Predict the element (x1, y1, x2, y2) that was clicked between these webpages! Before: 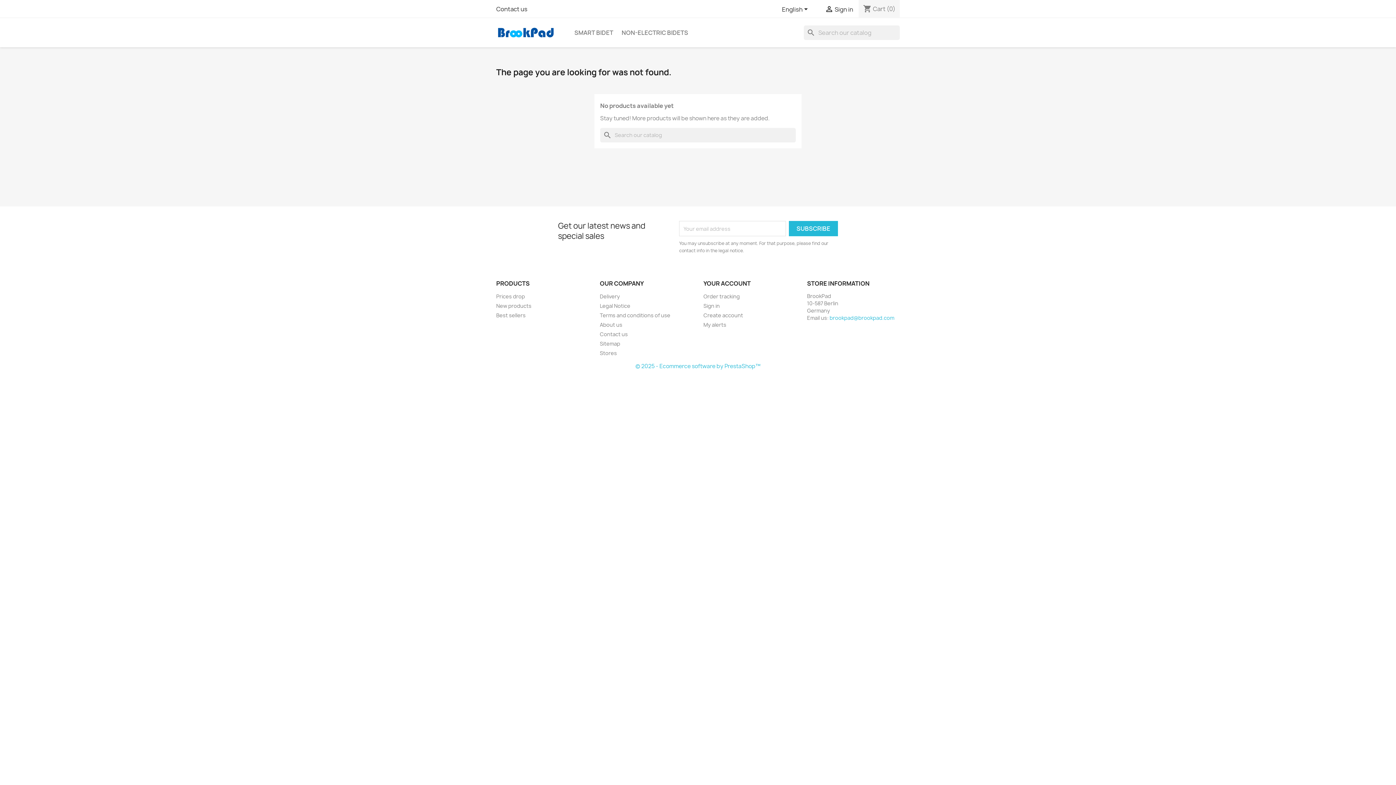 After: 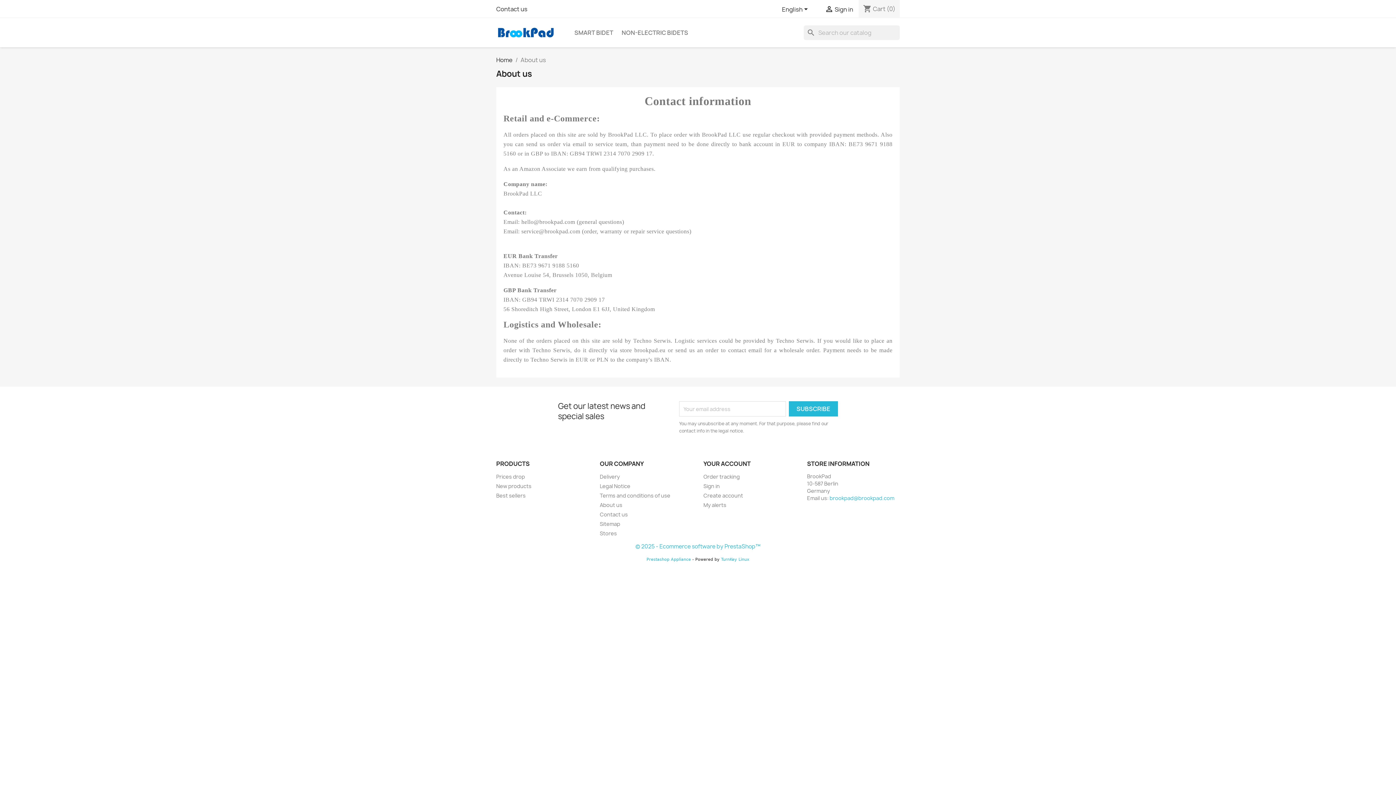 Action: bbox: (600, 321, 622, 328) label: About us